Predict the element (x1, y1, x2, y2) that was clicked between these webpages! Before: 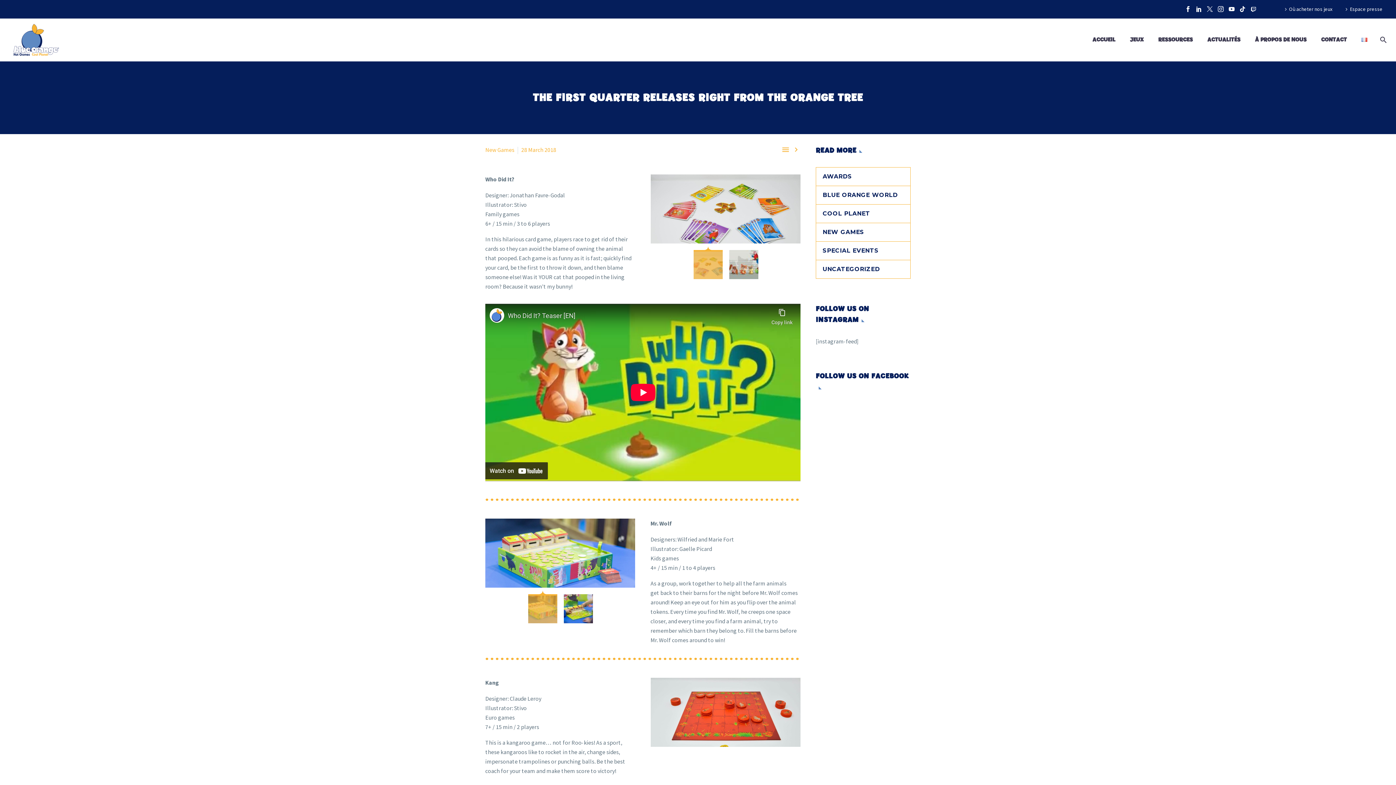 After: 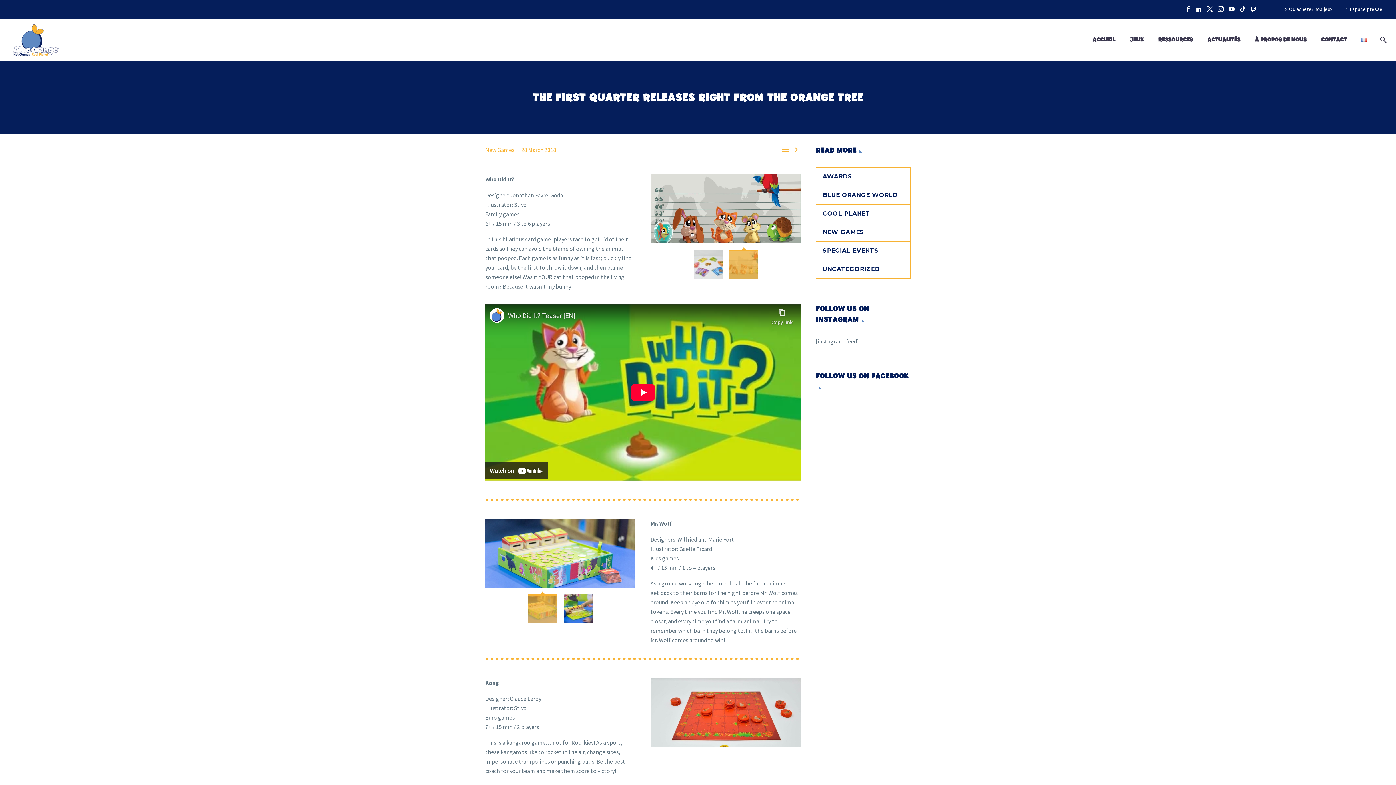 Action: bbox: (729, 250, 758, 279)